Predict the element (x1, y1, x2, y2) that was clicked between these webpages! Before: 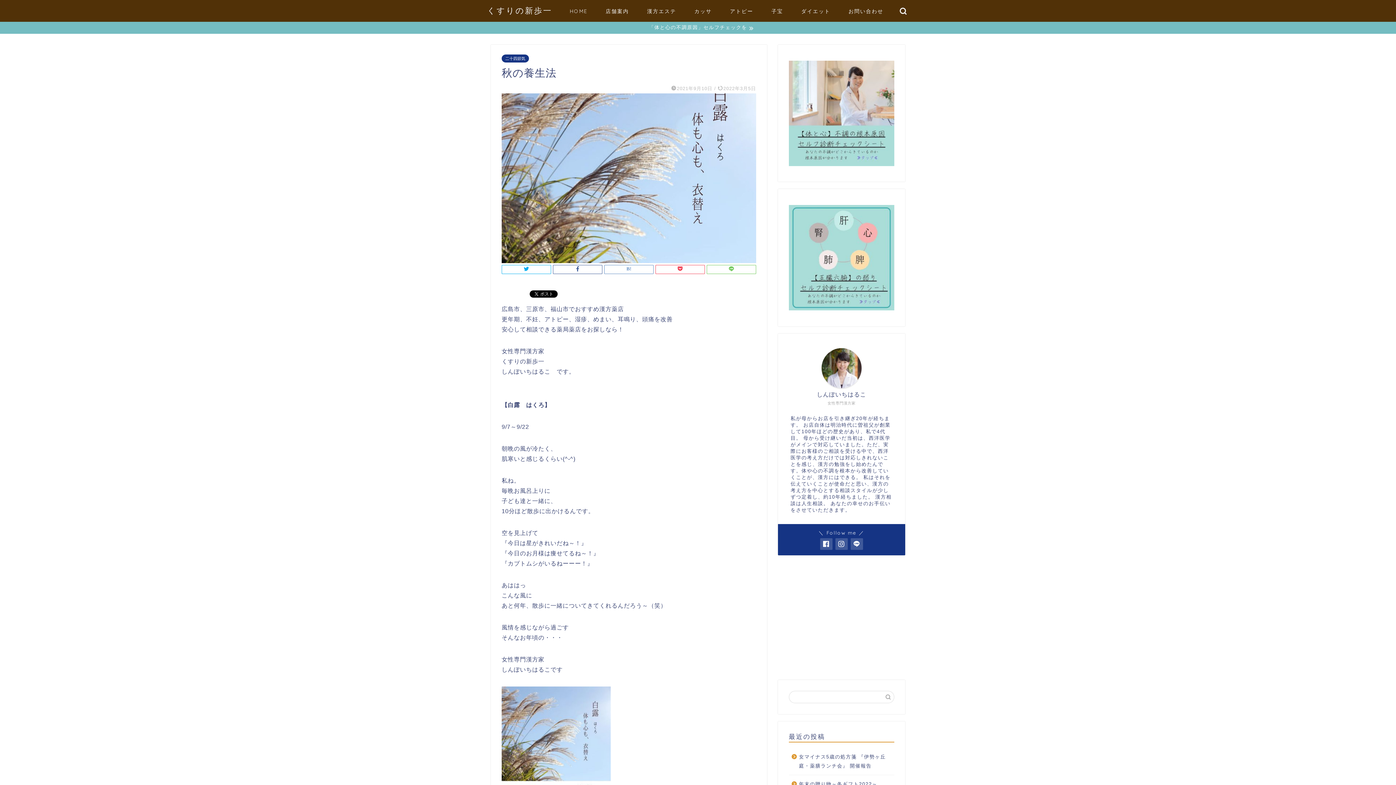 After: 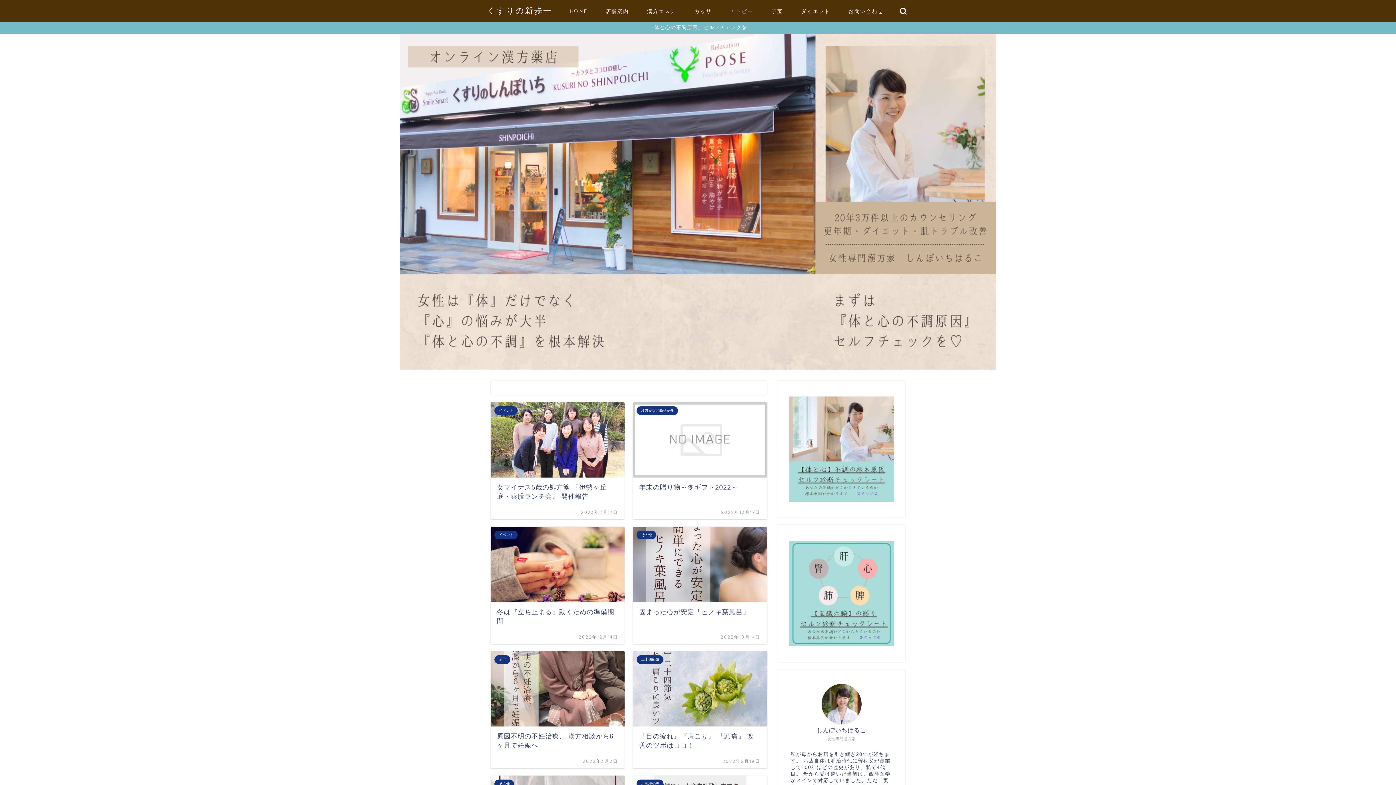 Action: bbox: (487, 5, 552, 15) label: くすりの新歩一